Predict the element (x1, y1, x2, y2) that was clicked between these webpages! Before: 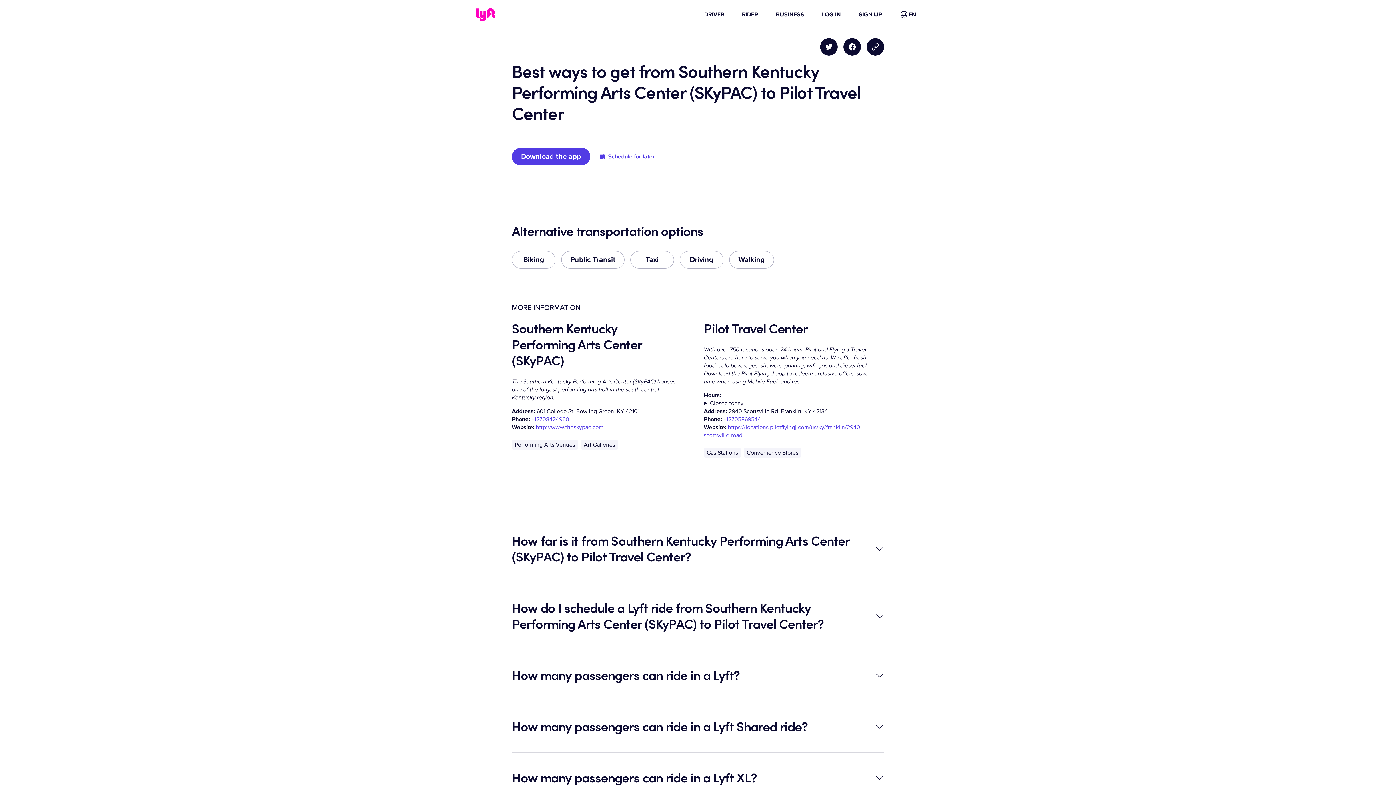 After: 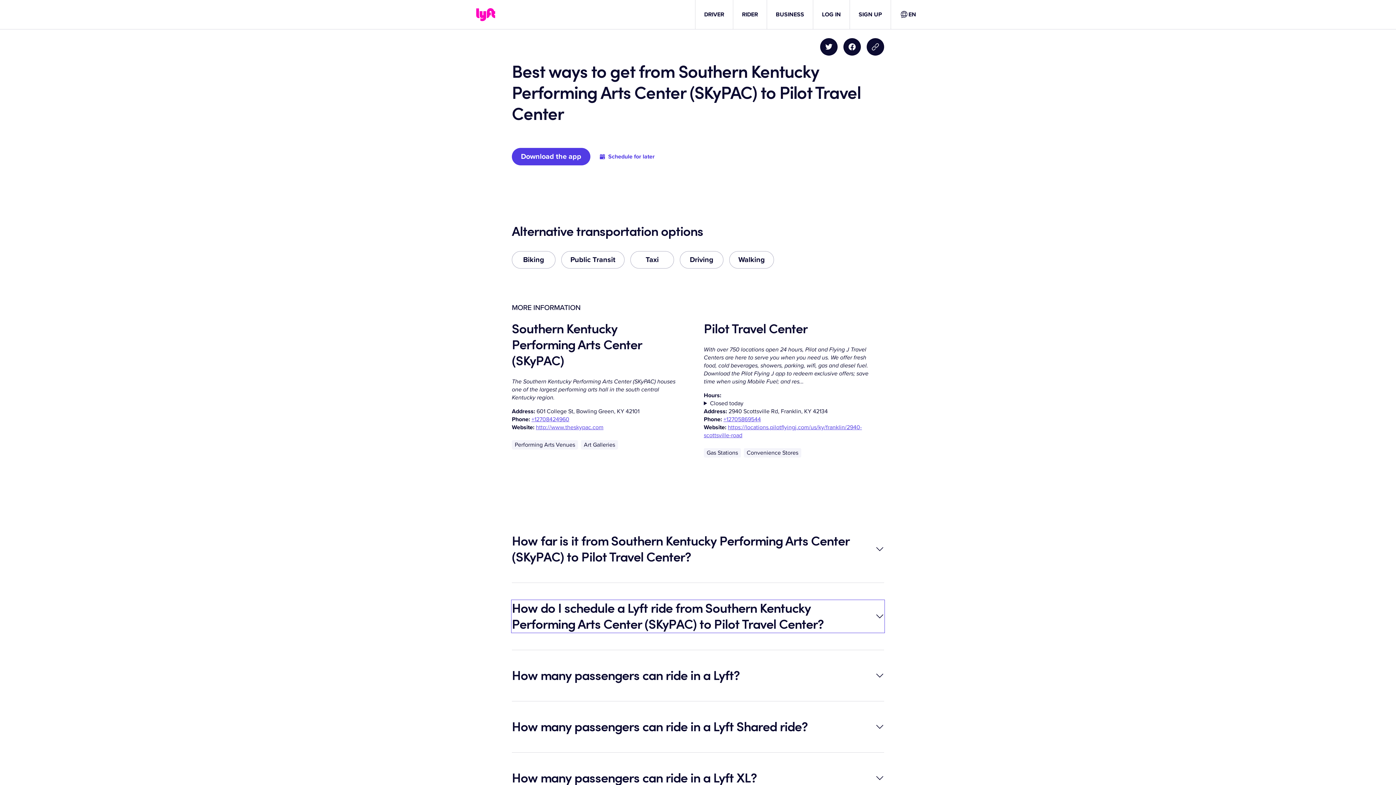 Action: bbox: (512, 600, 884, 632) label: How do I schedule a Lyft ride from Southern Kentucky Performing Arts Center (SKyPAC) to Pilot Travel Center?